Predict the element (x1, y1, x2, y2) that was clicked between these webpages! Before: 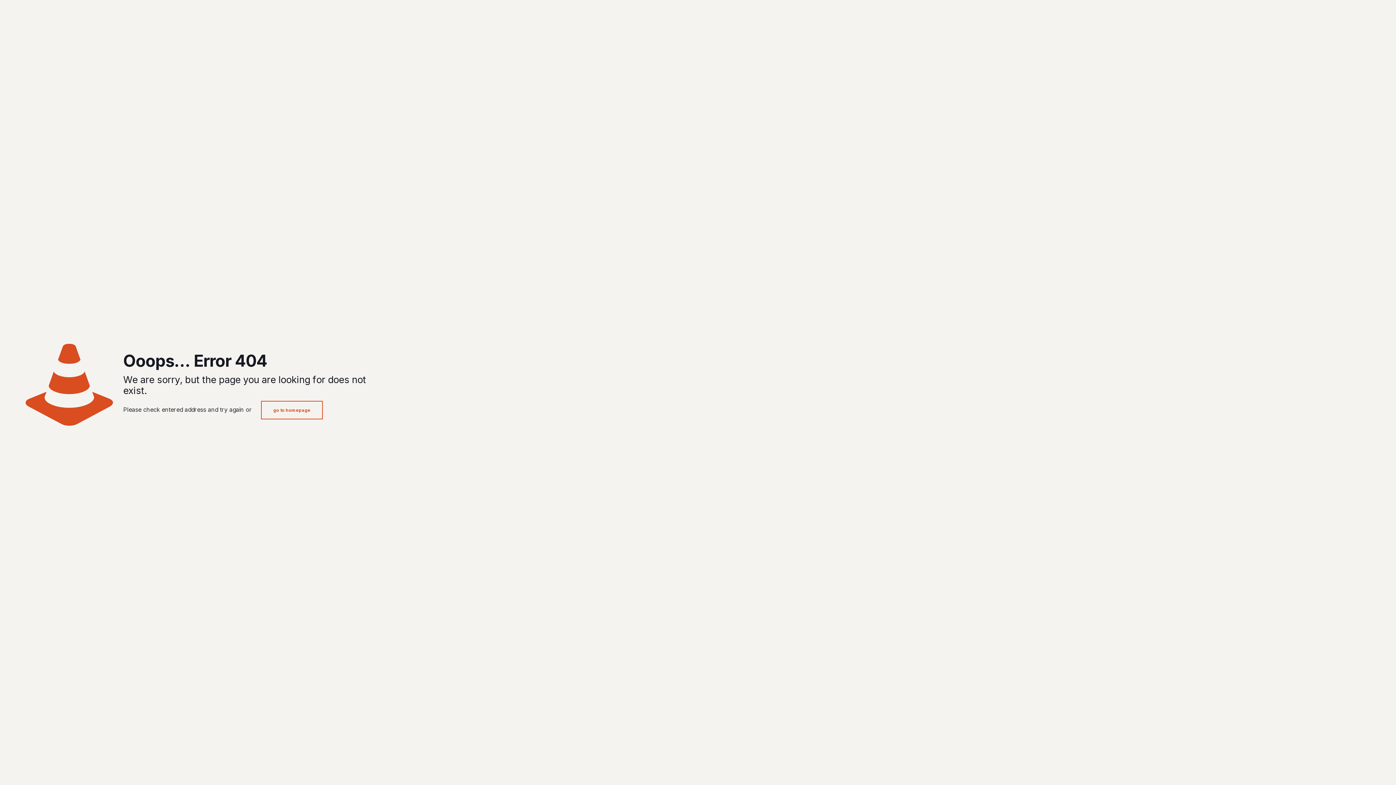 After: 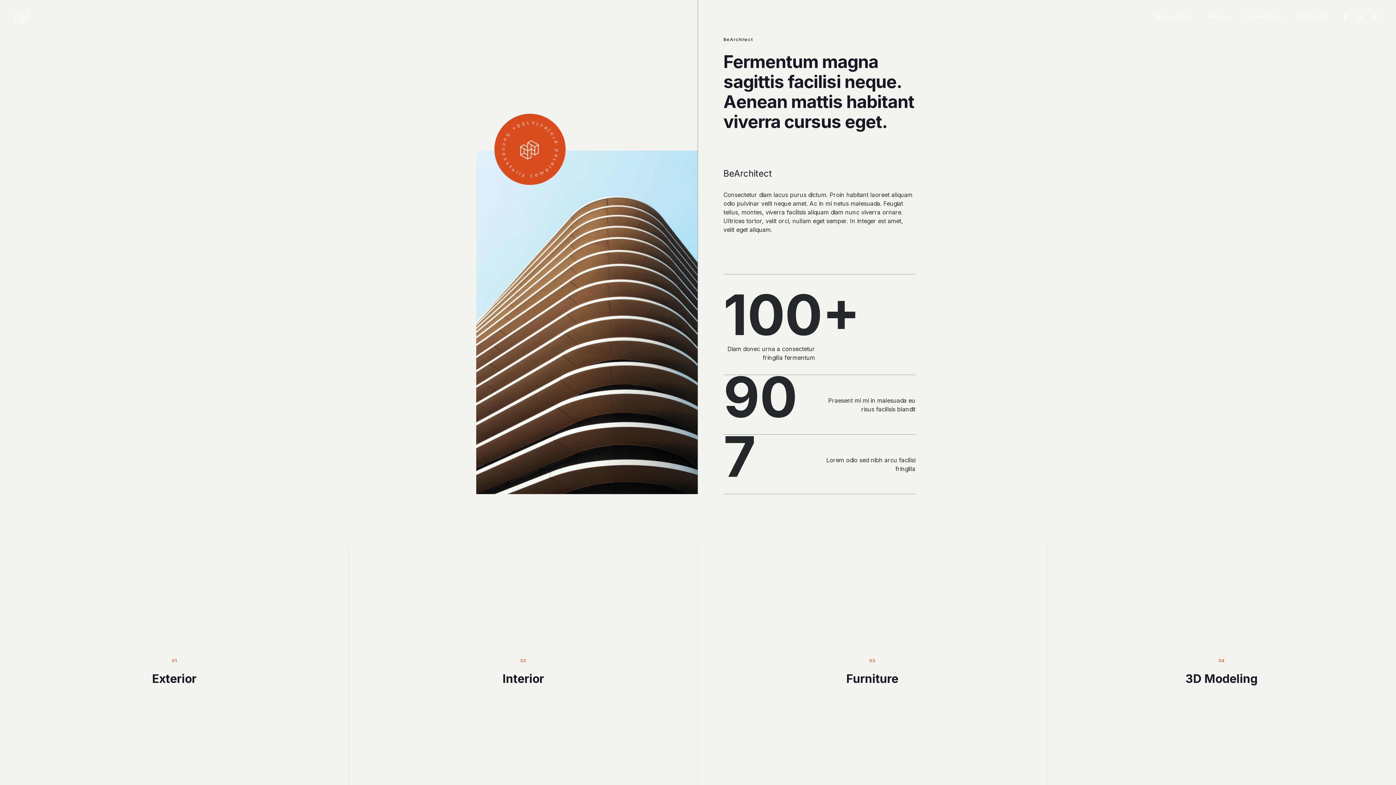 Action: label: go to homepage bbox: (261, 401, 322, 419)